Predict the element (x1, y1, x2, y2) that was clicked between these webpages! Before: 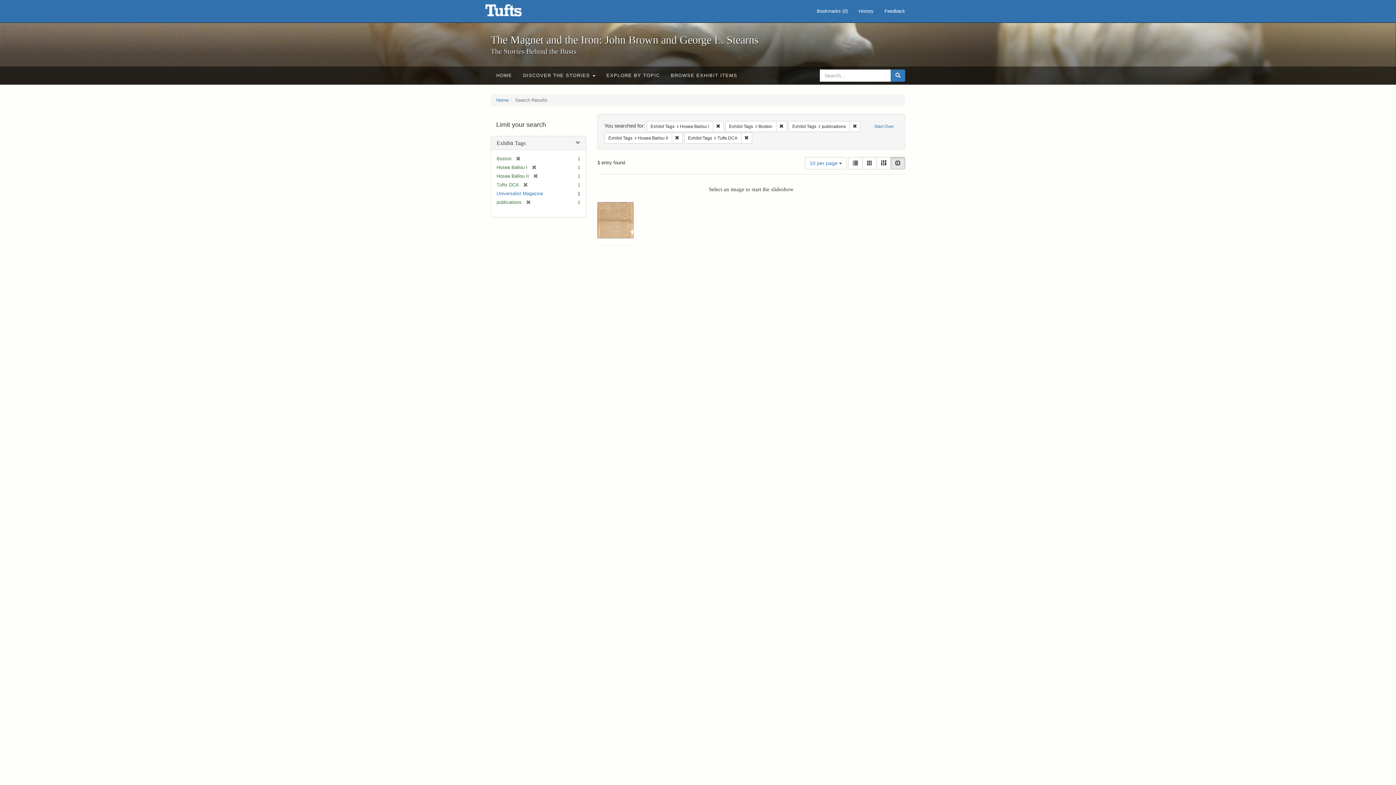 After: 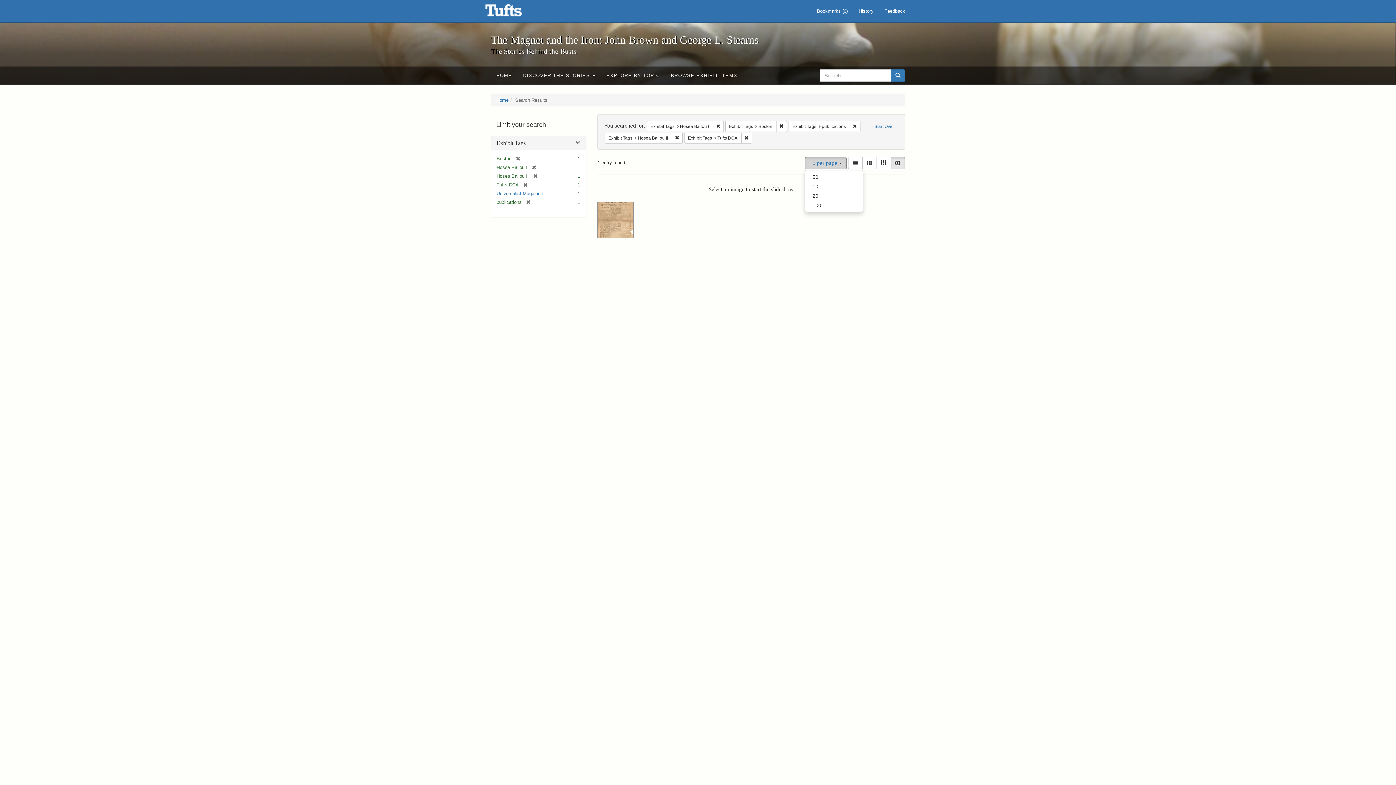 Action: label: 10 per page  bbox: (805, 157, 846, 169)